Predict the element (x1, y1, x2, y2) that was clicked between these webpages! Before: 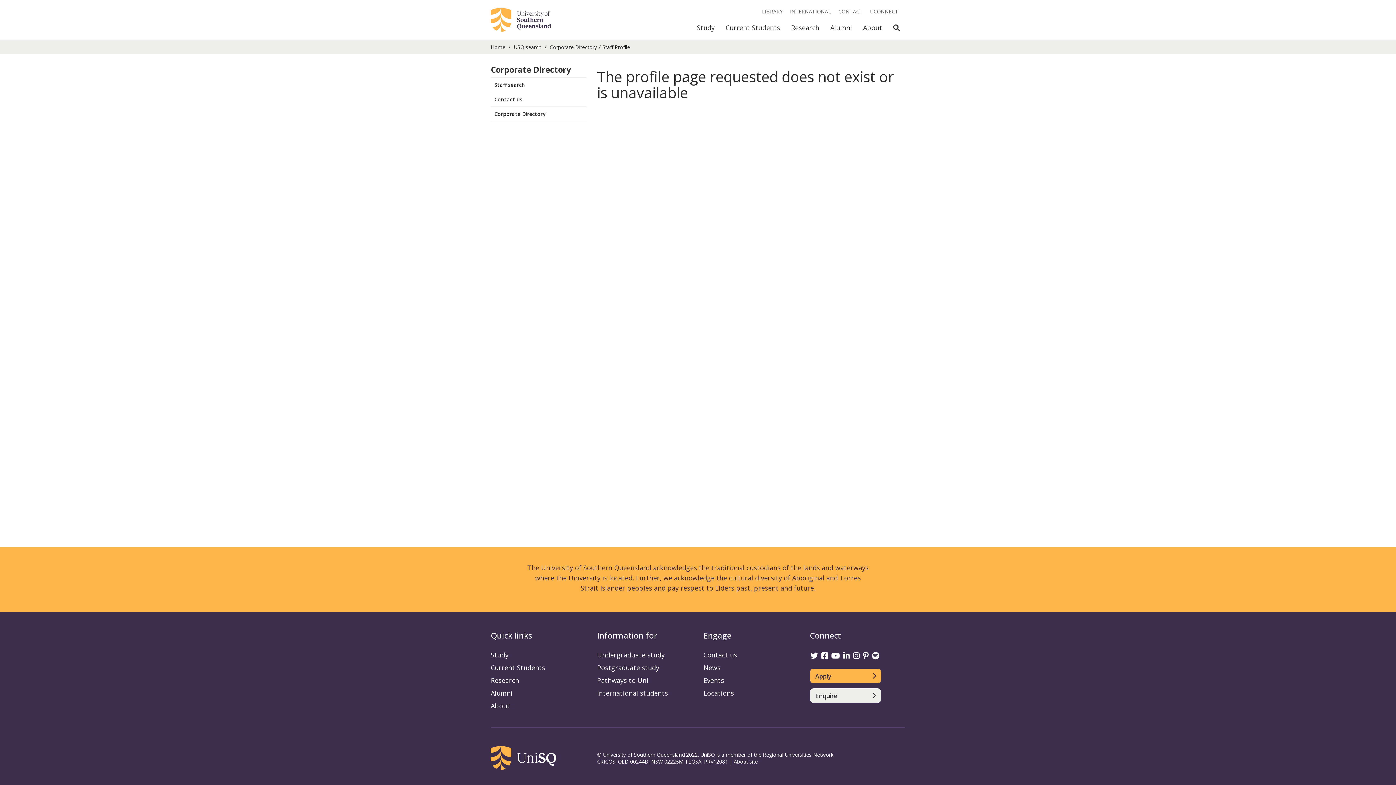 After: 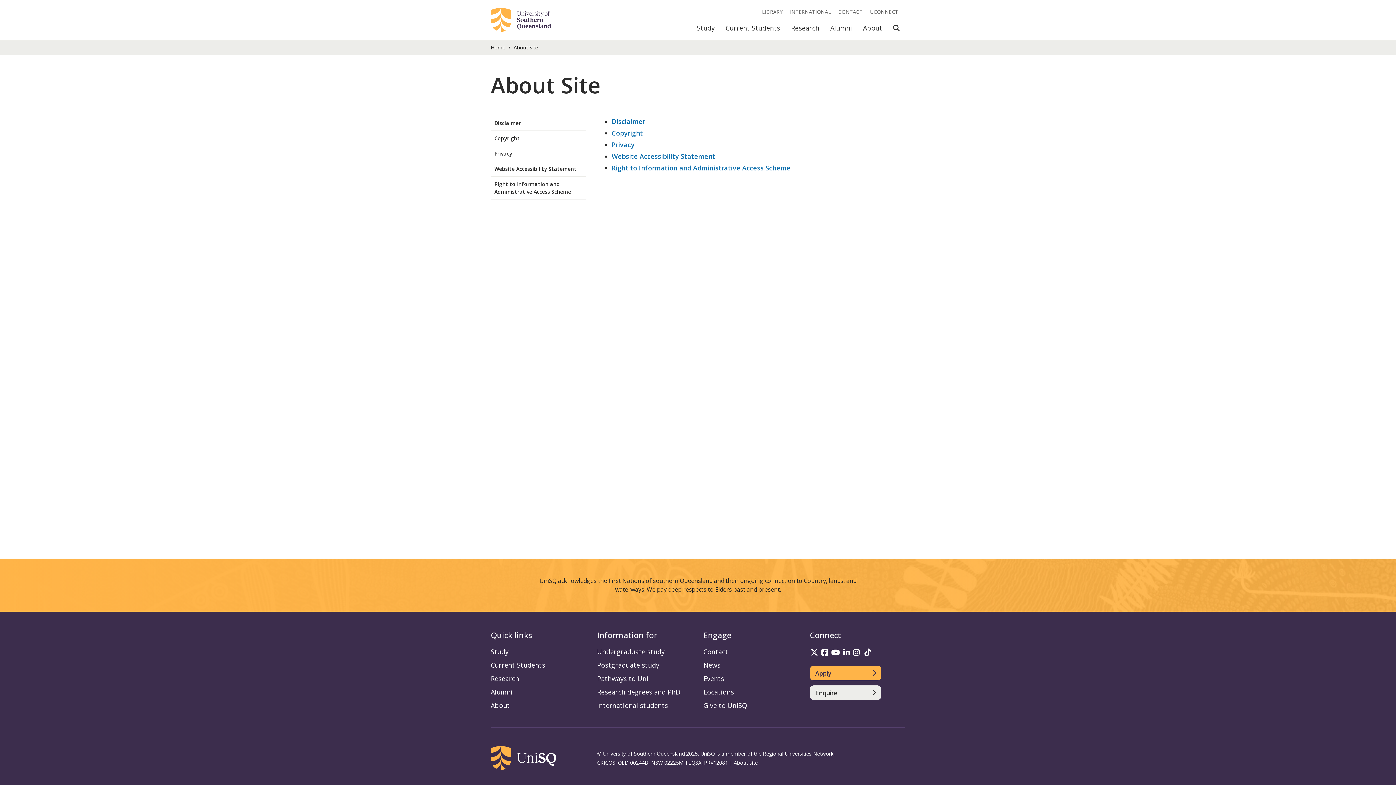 Action: bbox: (734, 758, 758, 765) label: About site